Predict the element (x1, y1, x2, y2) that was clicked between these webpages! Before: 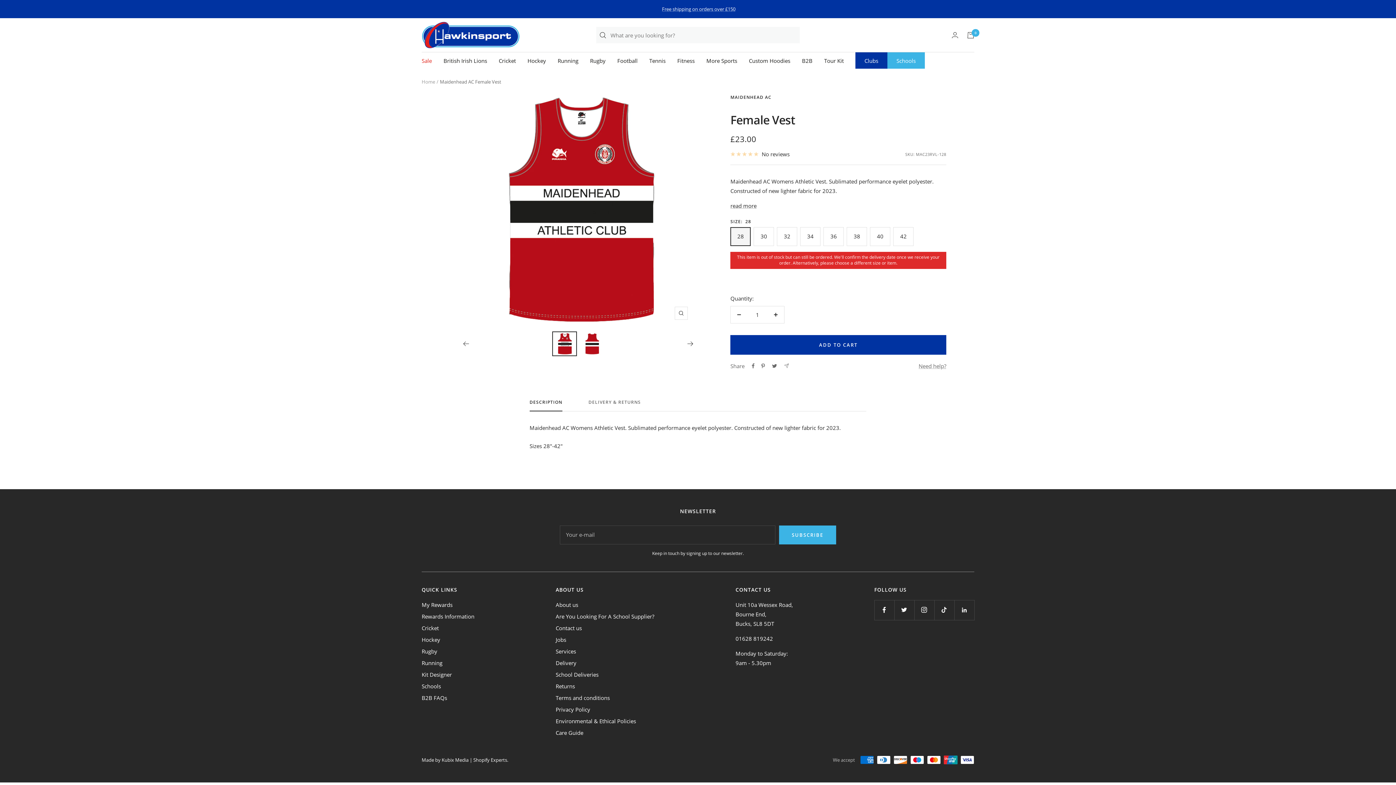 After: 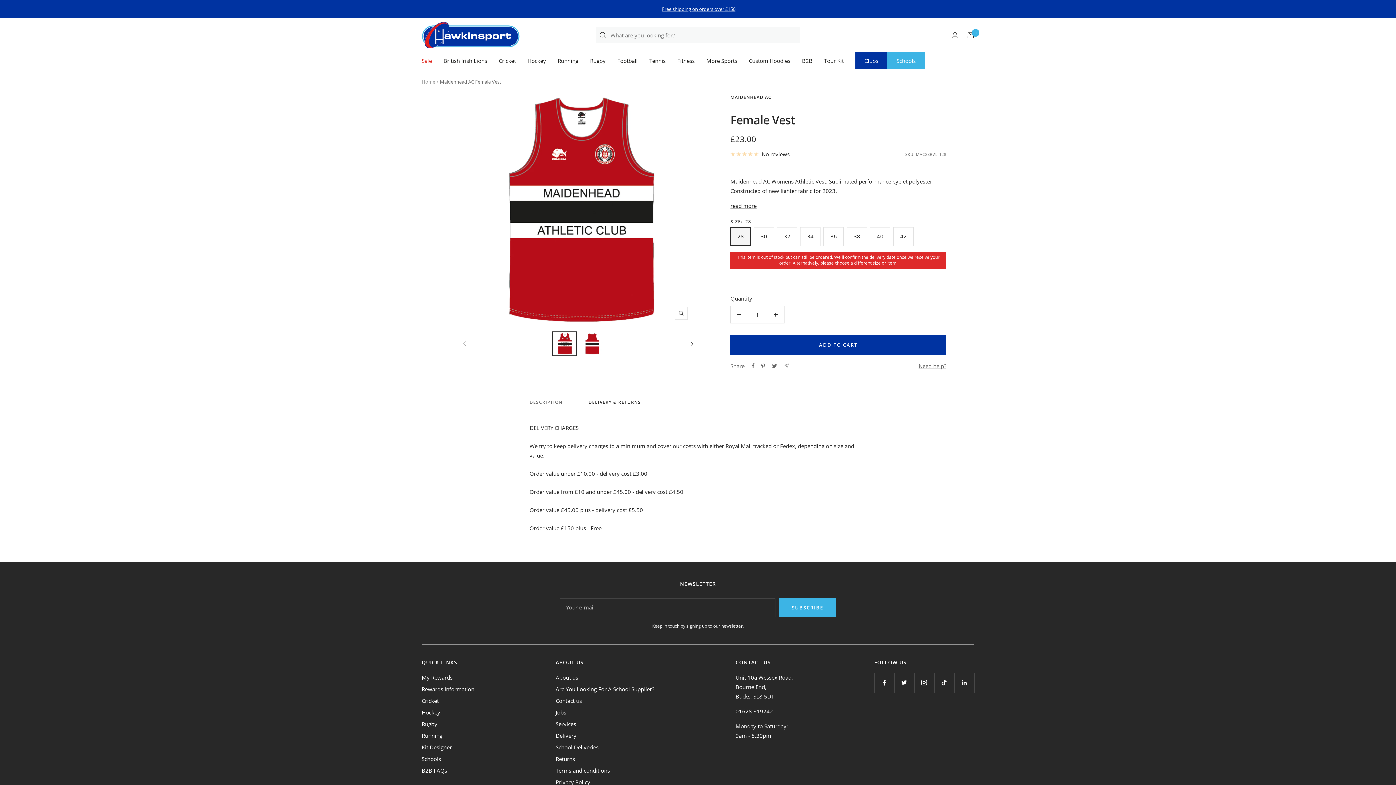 Action: bbox: (588, 399, 641, 411) label: DELIVERY & RETURNS